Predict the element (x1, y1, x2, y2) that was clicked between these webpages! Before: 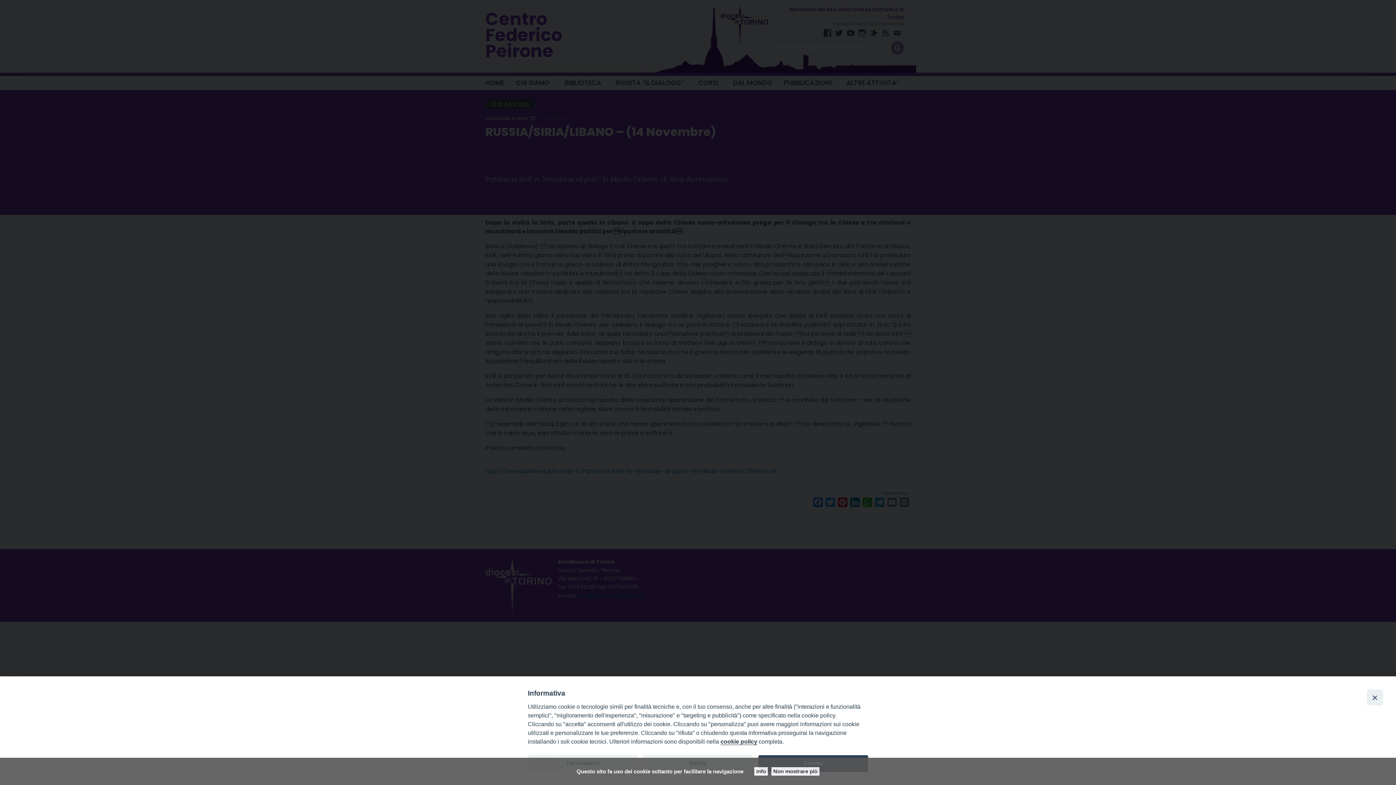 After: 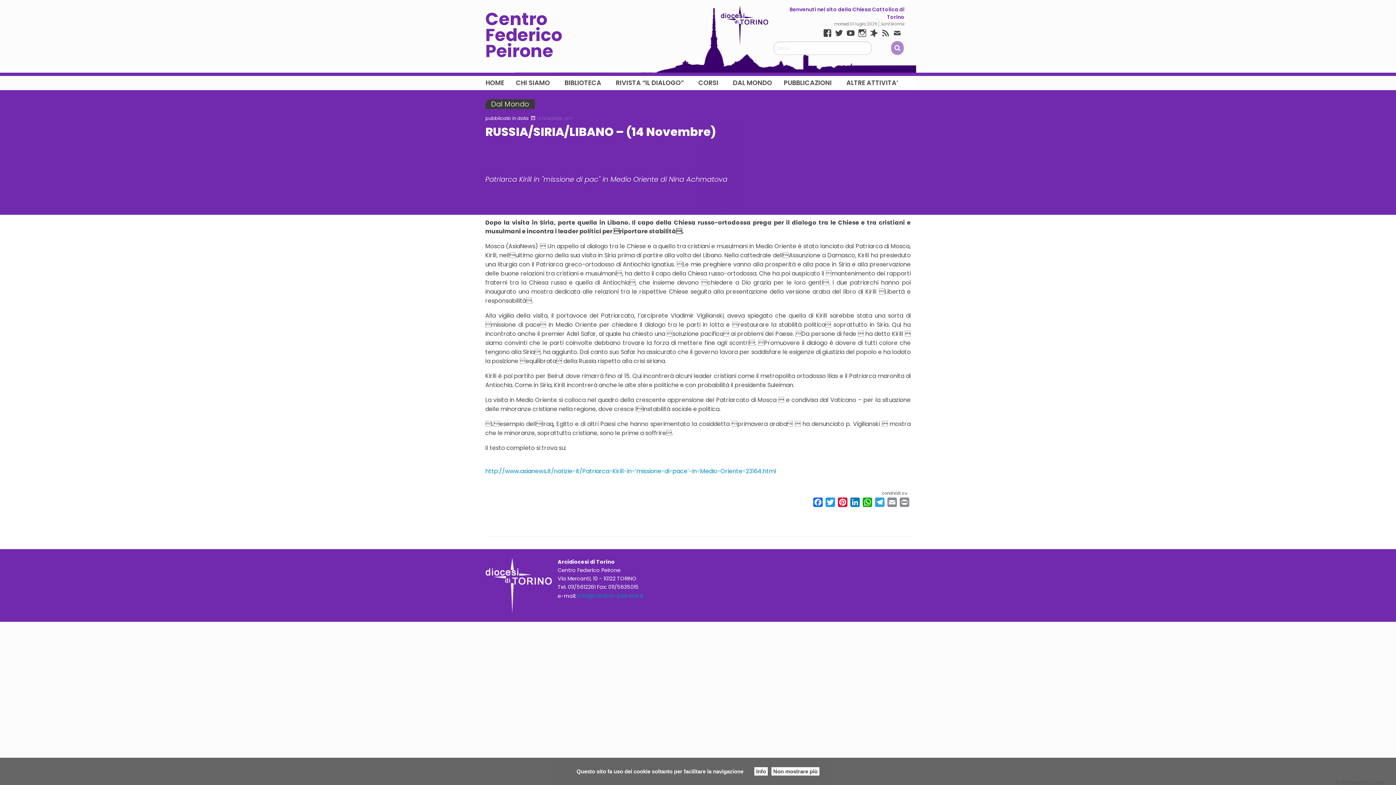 Action: label: Close bbox: (1367, 689, 1383, 705)